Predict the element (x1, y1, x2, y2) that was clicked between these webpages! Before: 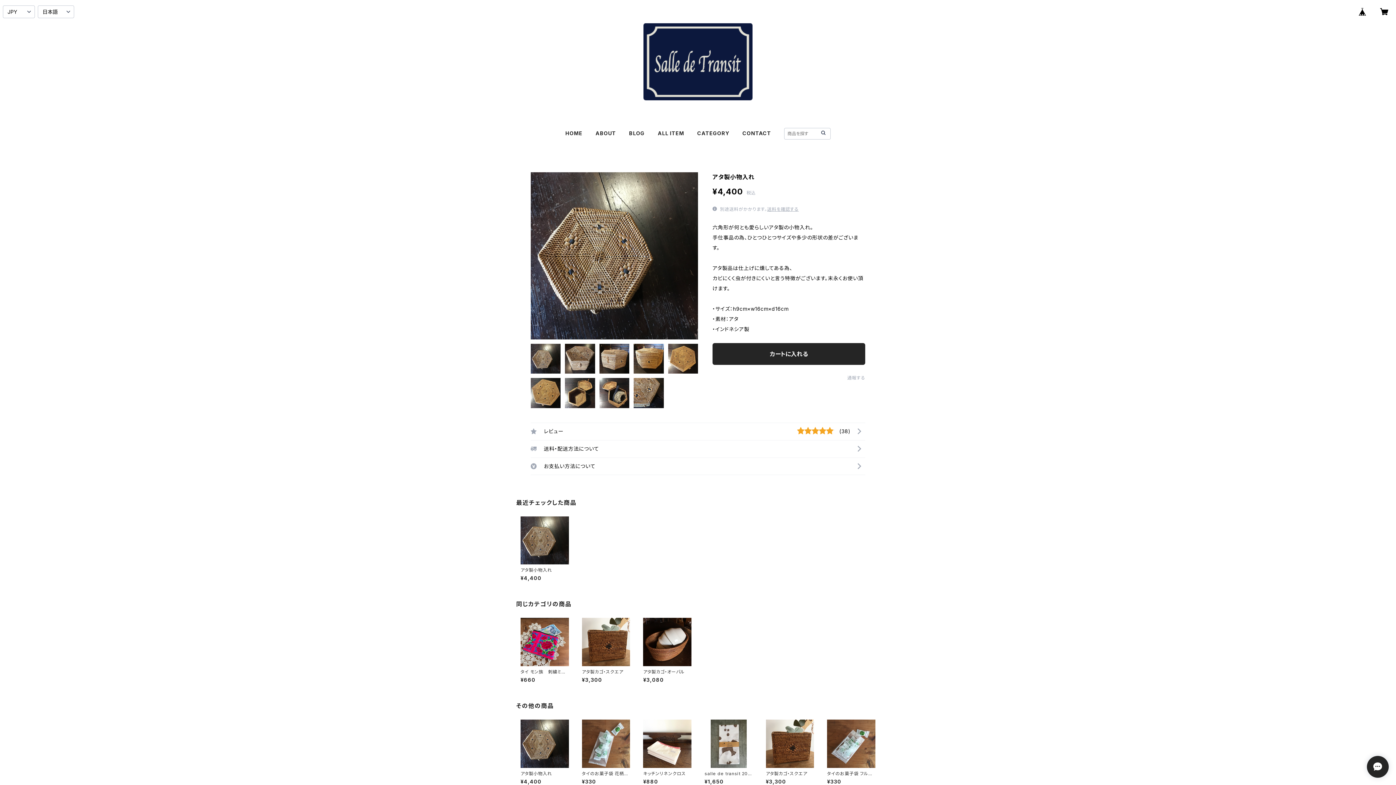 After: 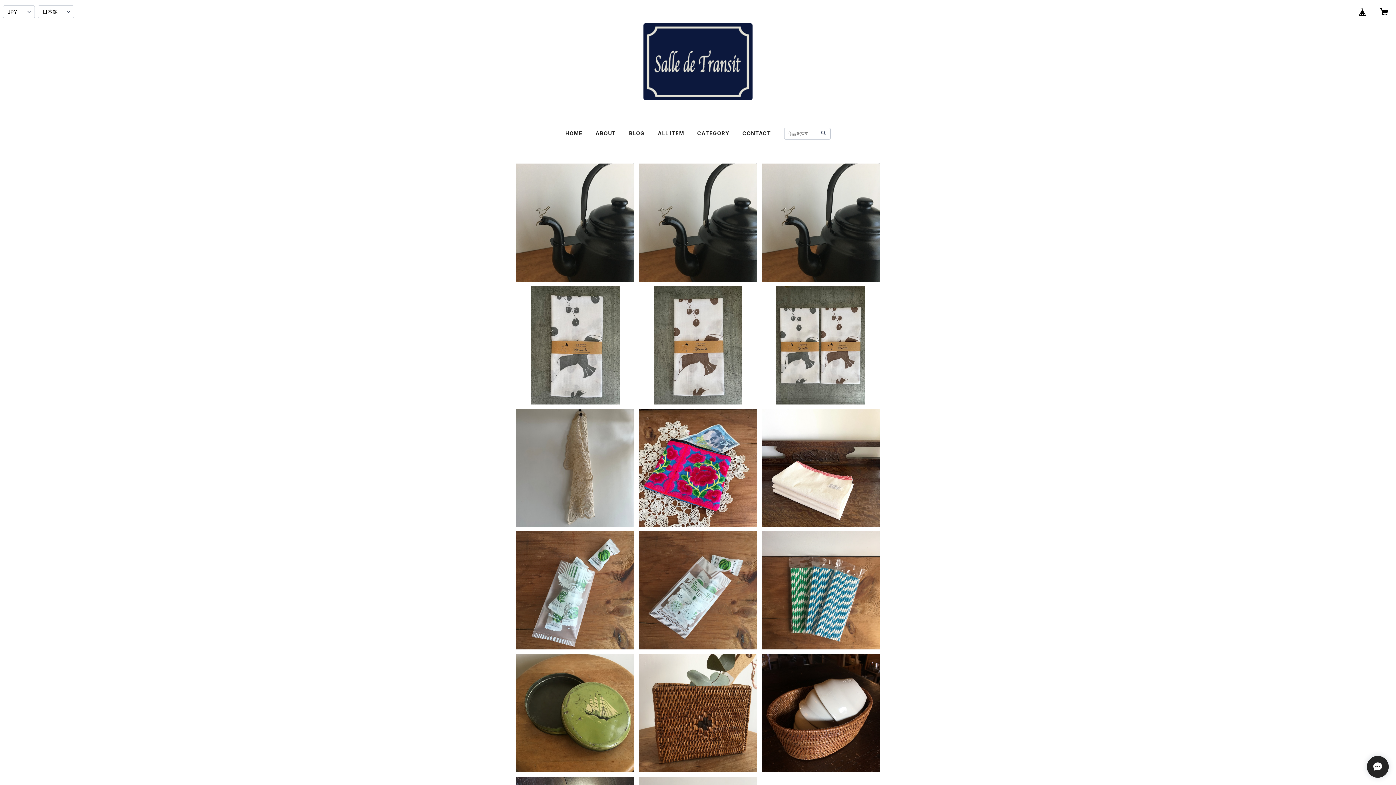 Action: bbox: (819, 129, 827, 136)